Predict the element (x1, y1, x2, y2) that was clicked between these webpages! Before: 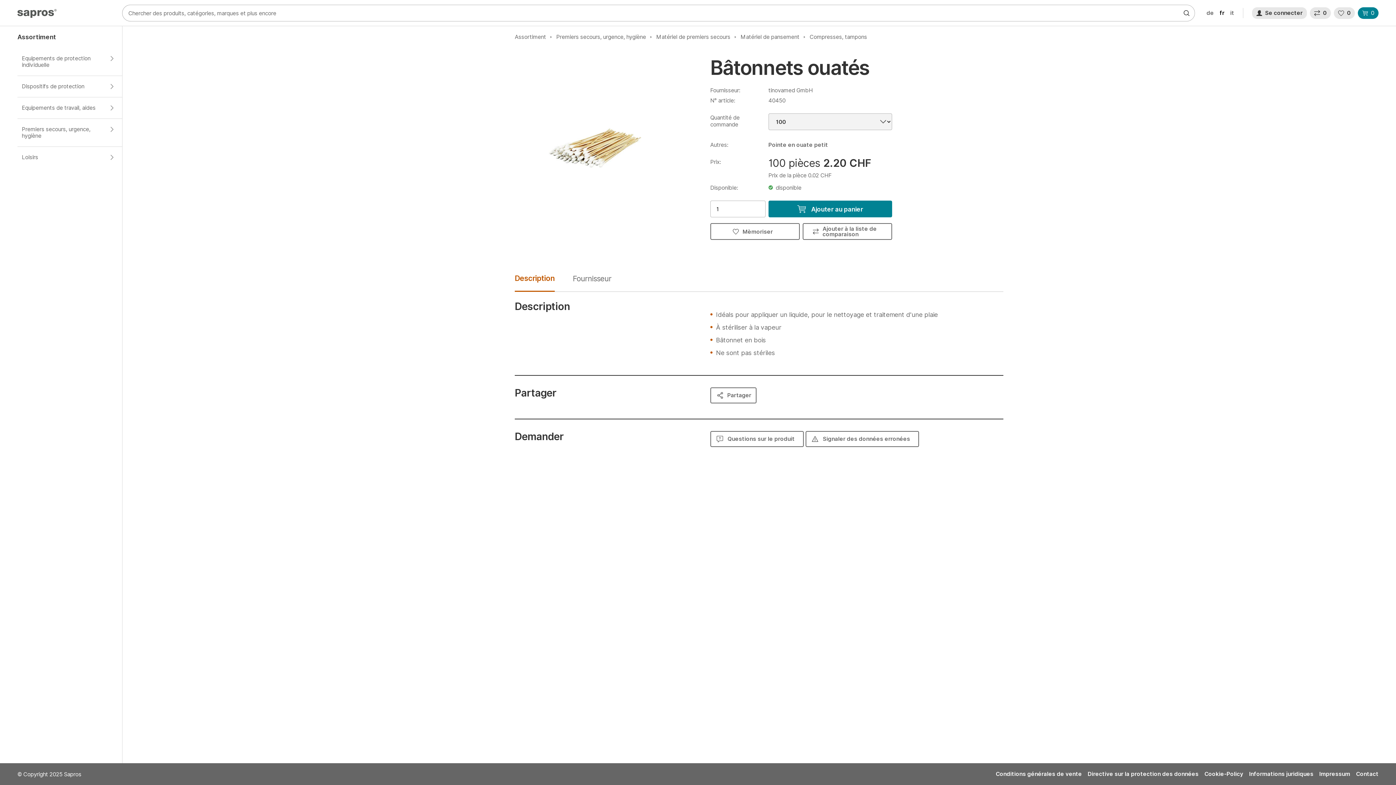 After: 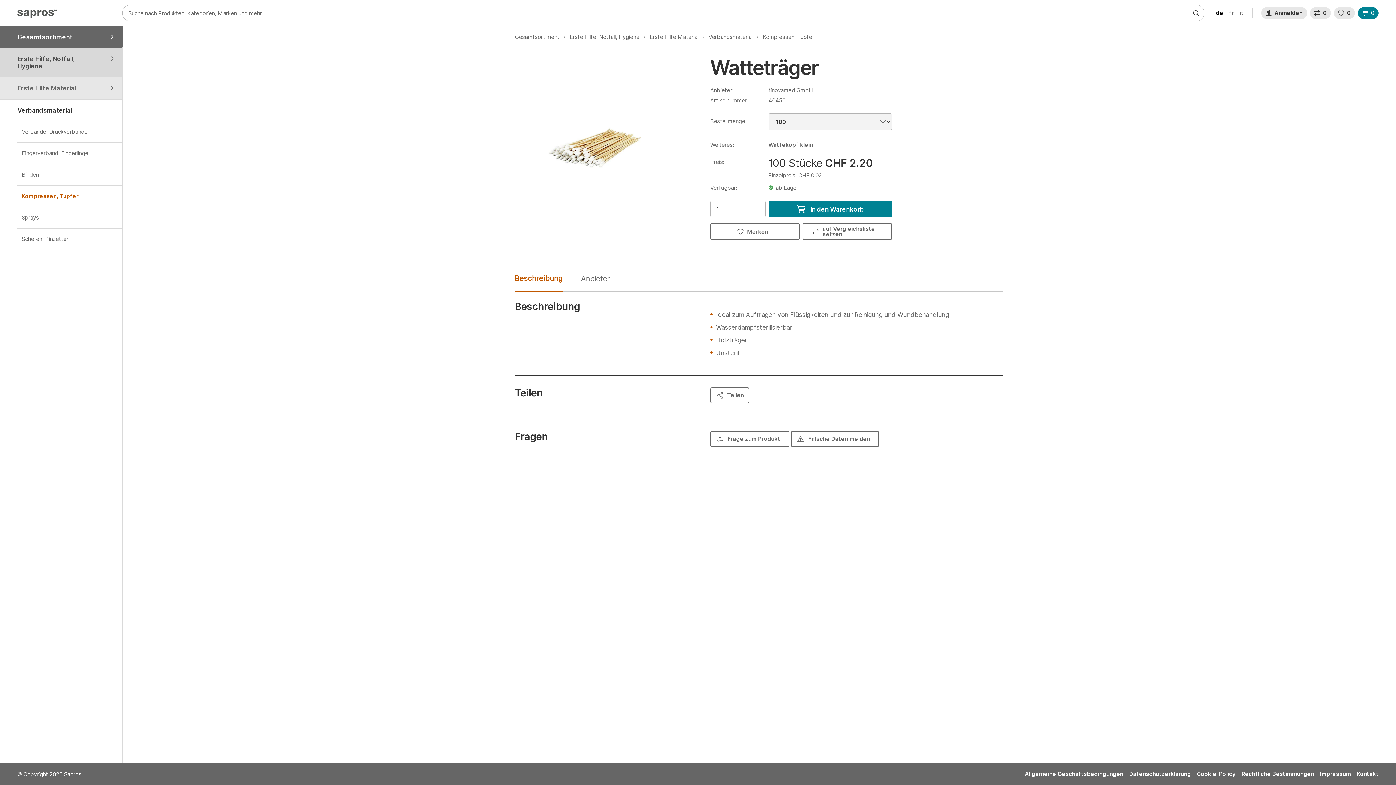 Action: bbox: (1206, 9, 1214, 16) label: de